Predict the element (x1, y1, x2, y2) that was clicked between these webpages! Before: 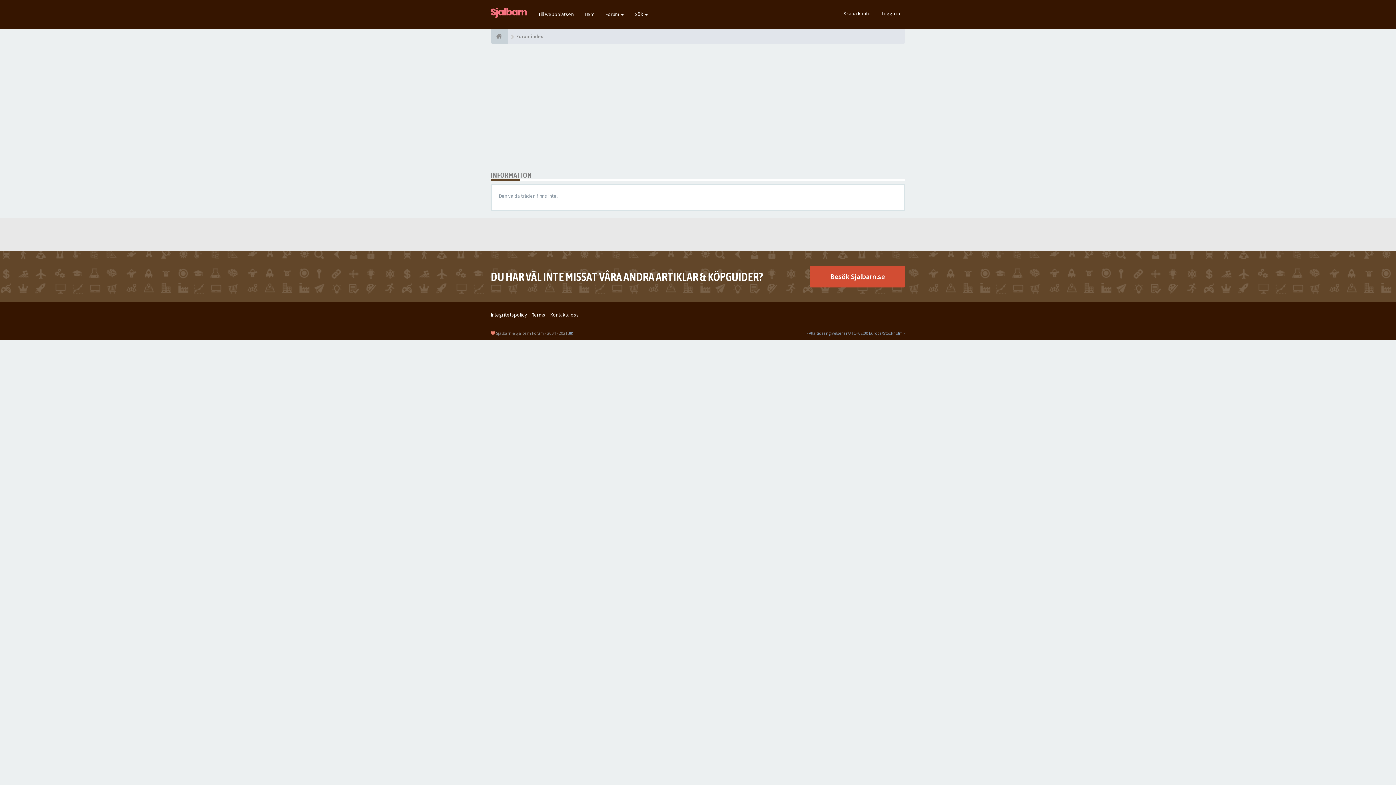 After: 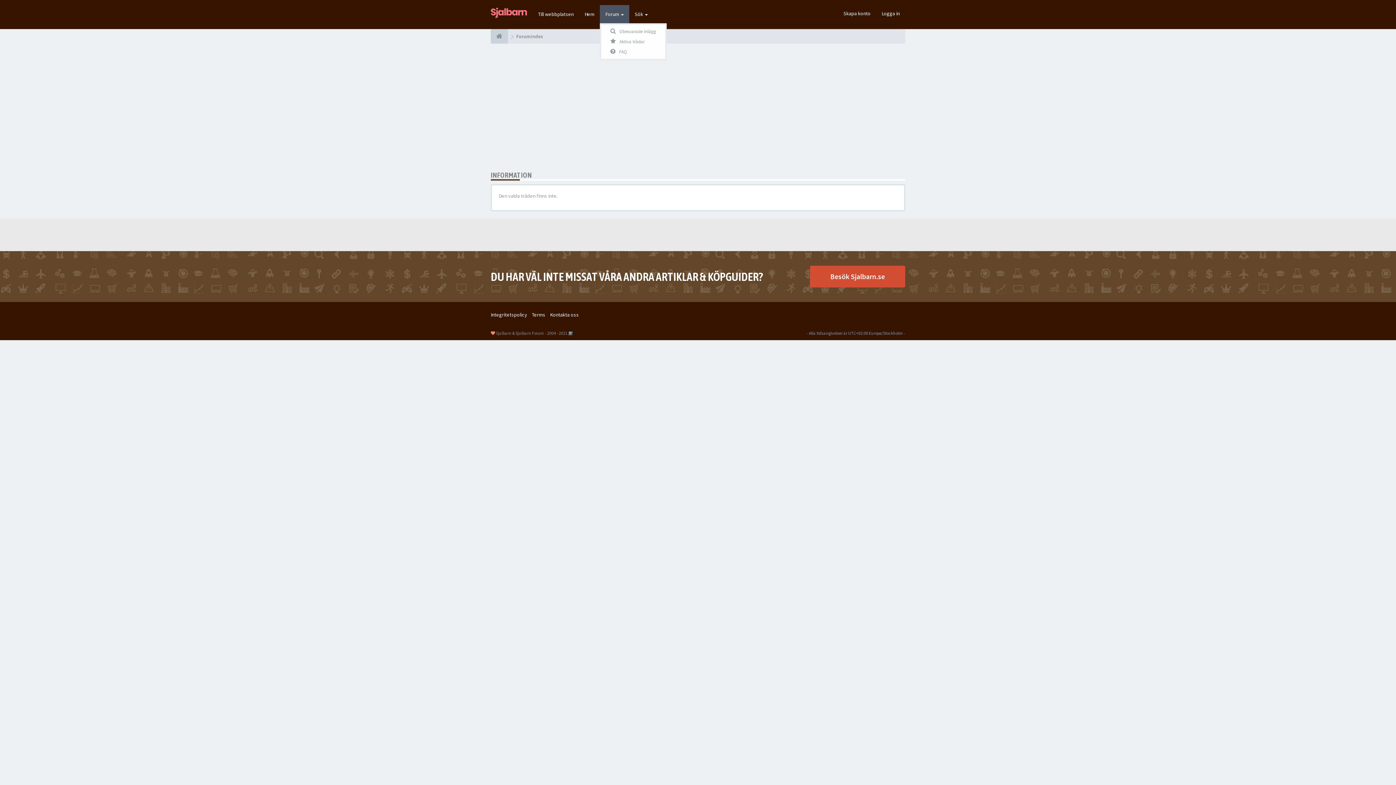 Action: bbox: (600, 5, 629, 23) label: Forum 